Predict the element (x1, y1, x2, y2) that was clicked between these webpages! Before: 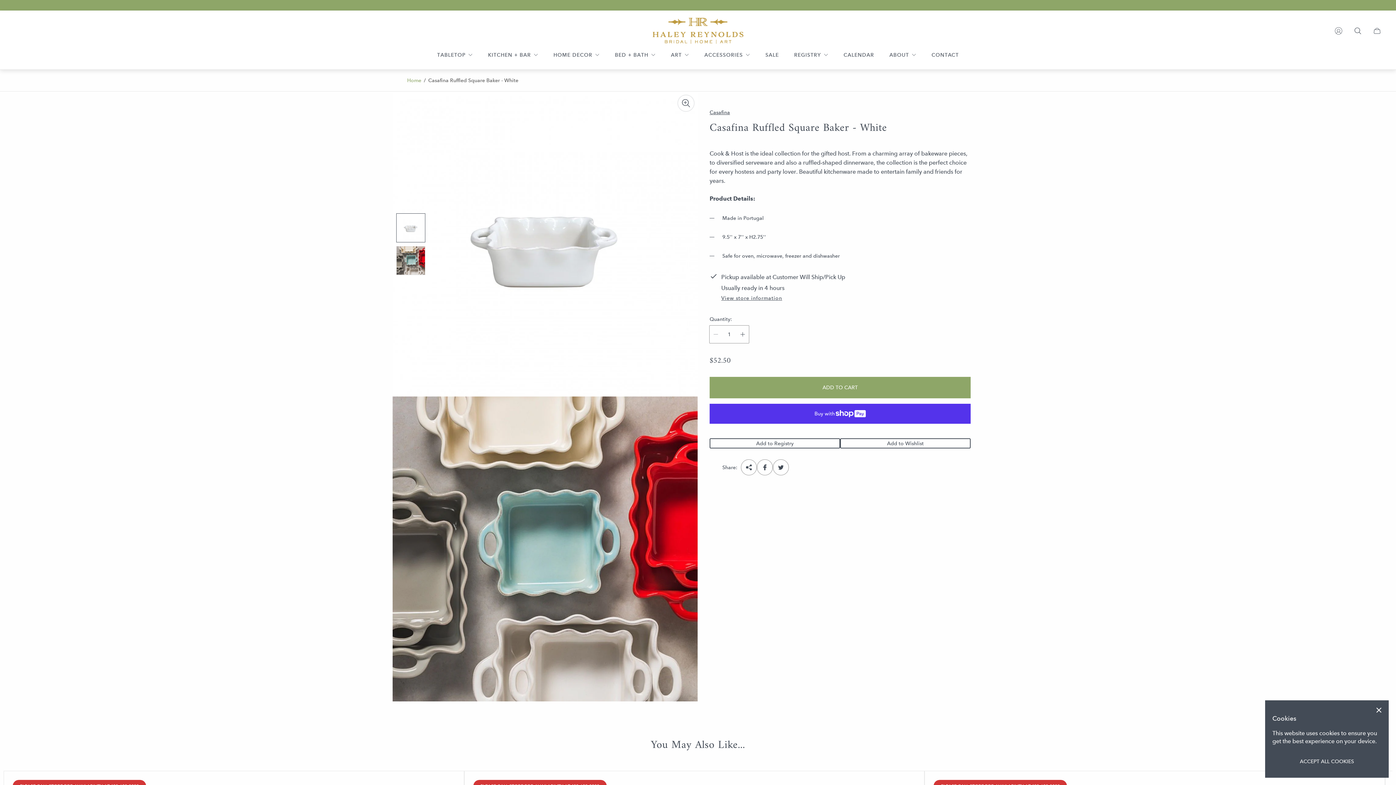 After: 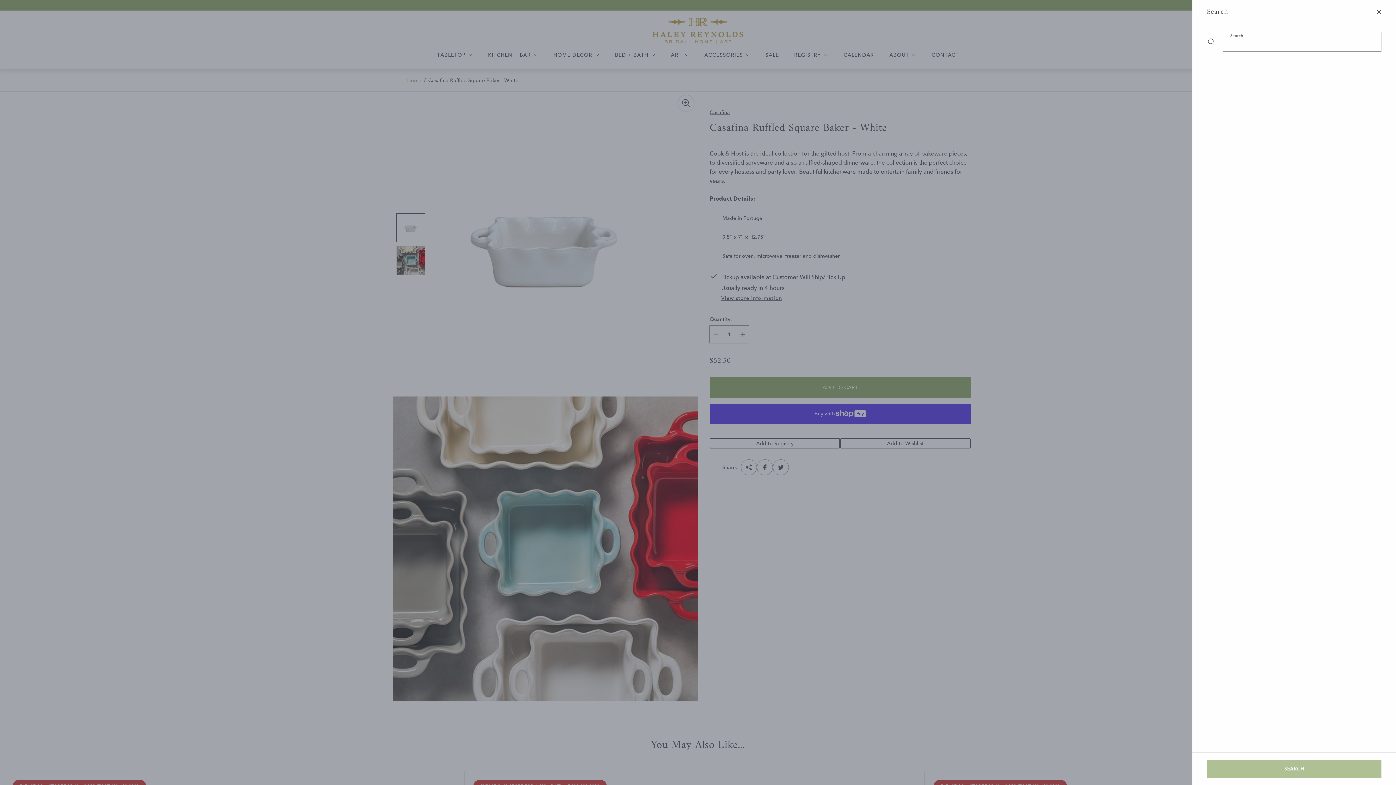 Action: label: Search bbox: (1350, 22, 1366, 38)